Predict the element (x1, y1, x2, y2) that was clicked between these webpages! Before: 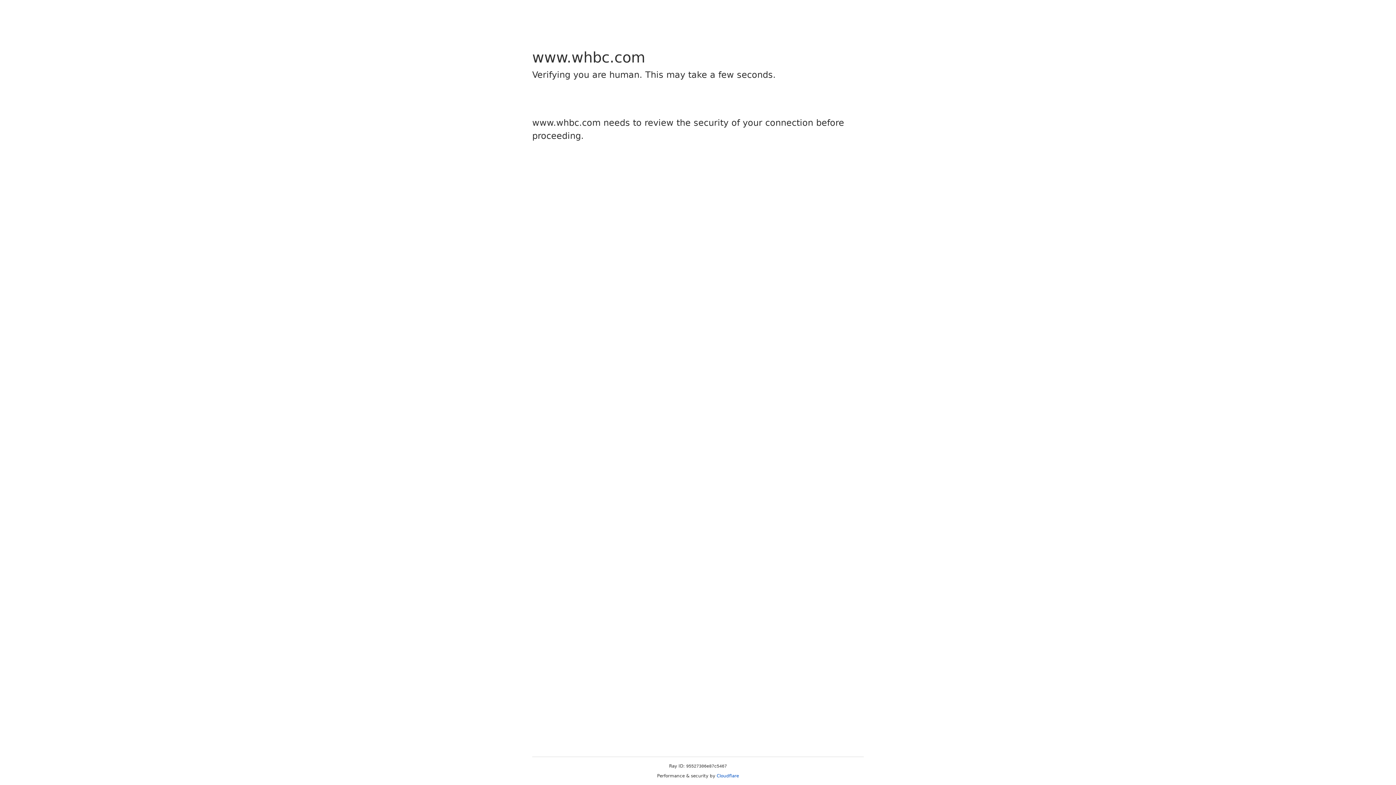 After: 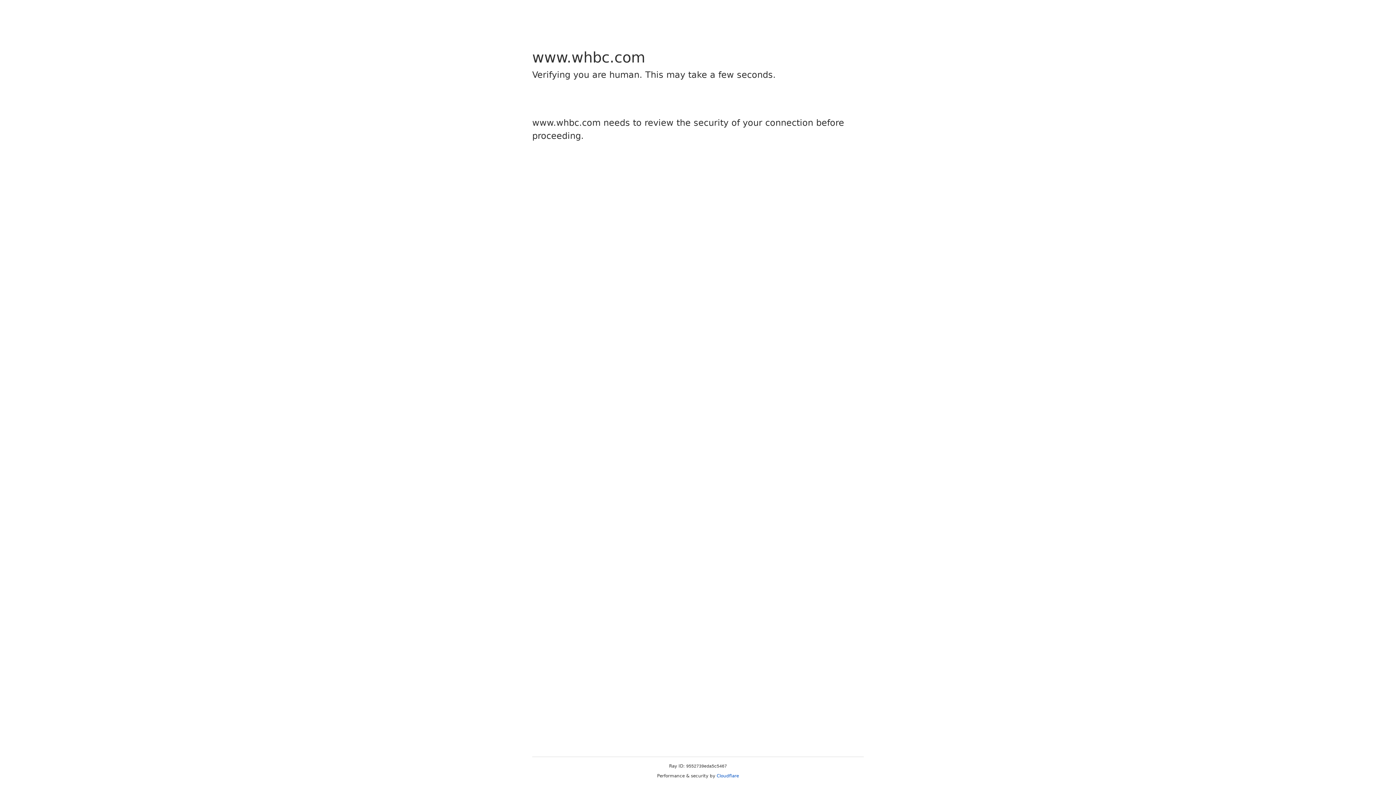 Action: label: Cloudflare bbox: (716, 773, 739, 778)